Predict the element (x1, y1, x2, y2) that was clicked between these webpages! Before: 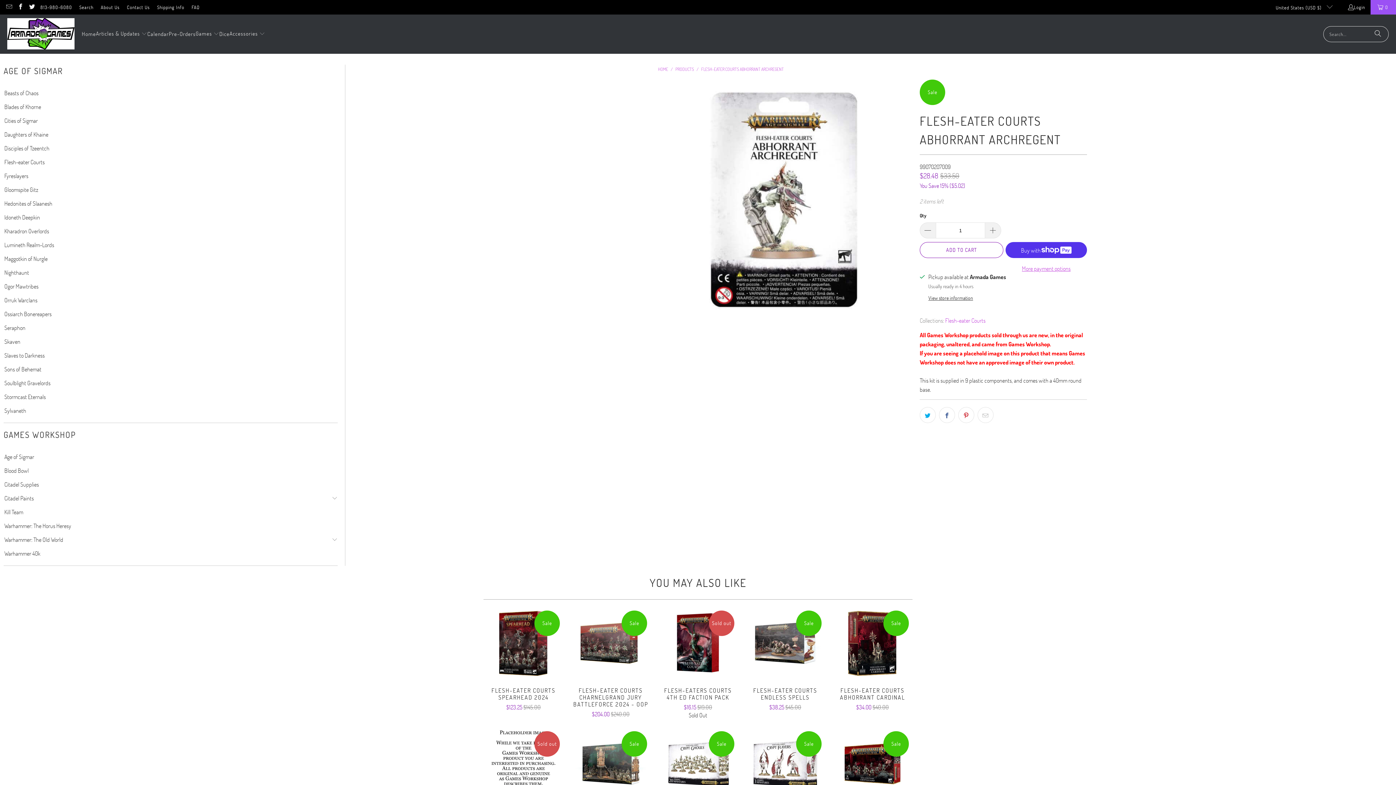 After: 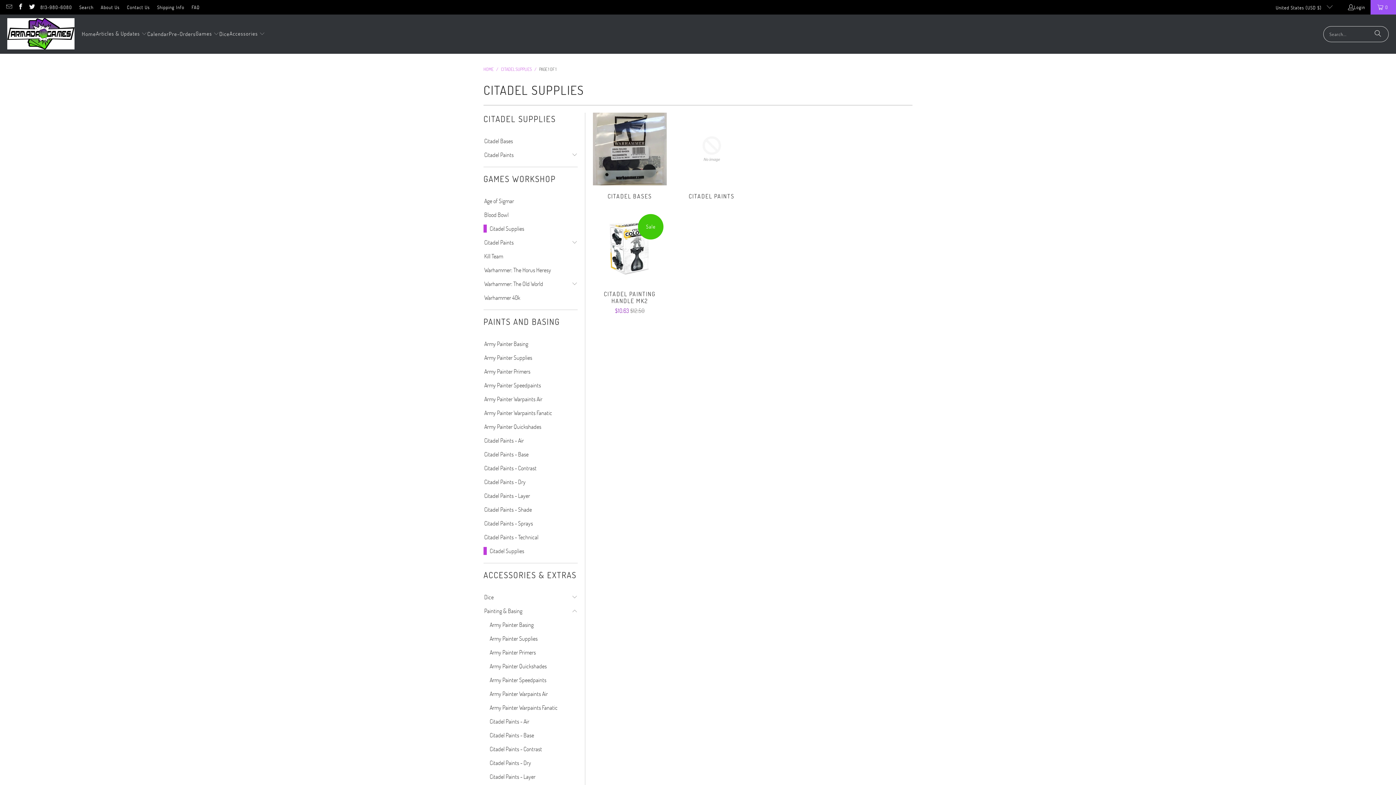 Action: bbox: (3, 480, 38, 488) label: Citadel Supplies